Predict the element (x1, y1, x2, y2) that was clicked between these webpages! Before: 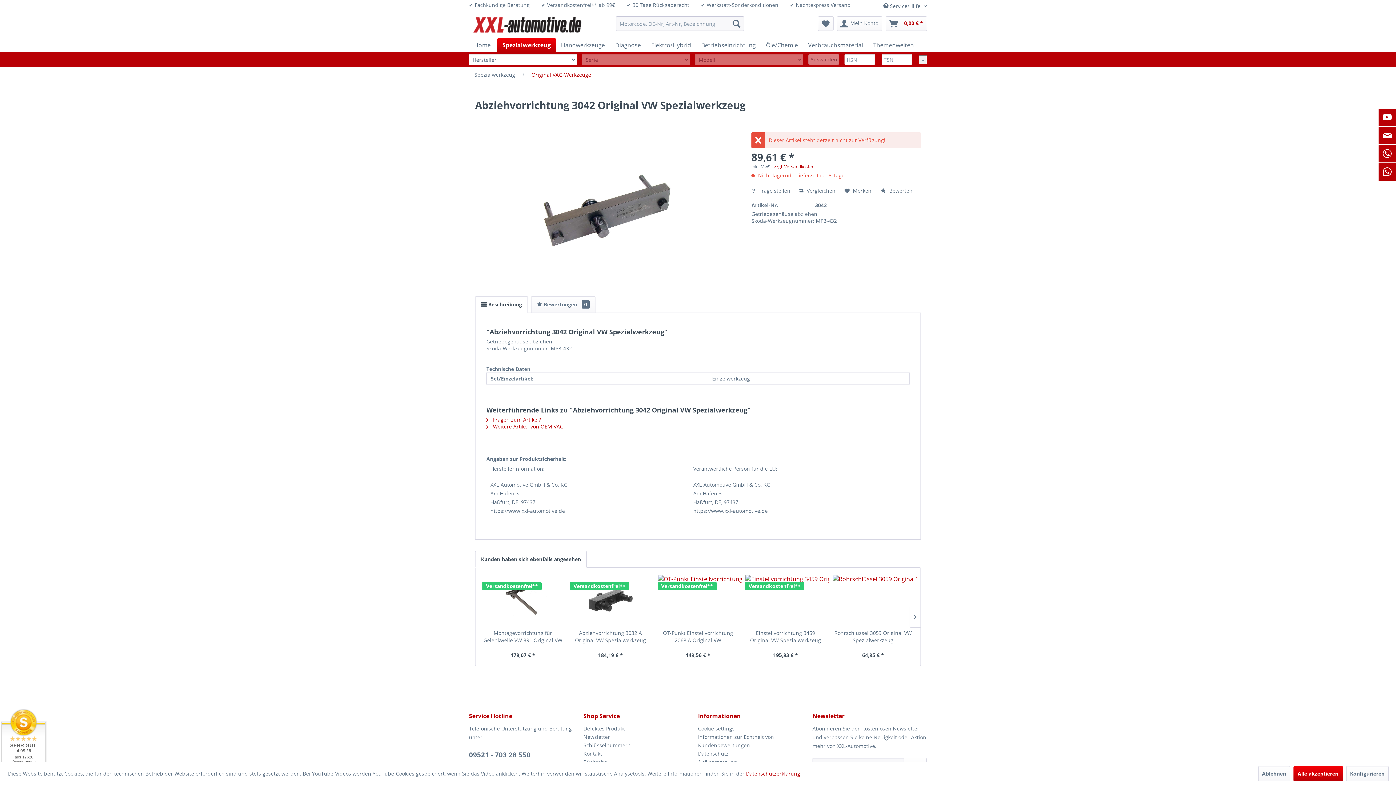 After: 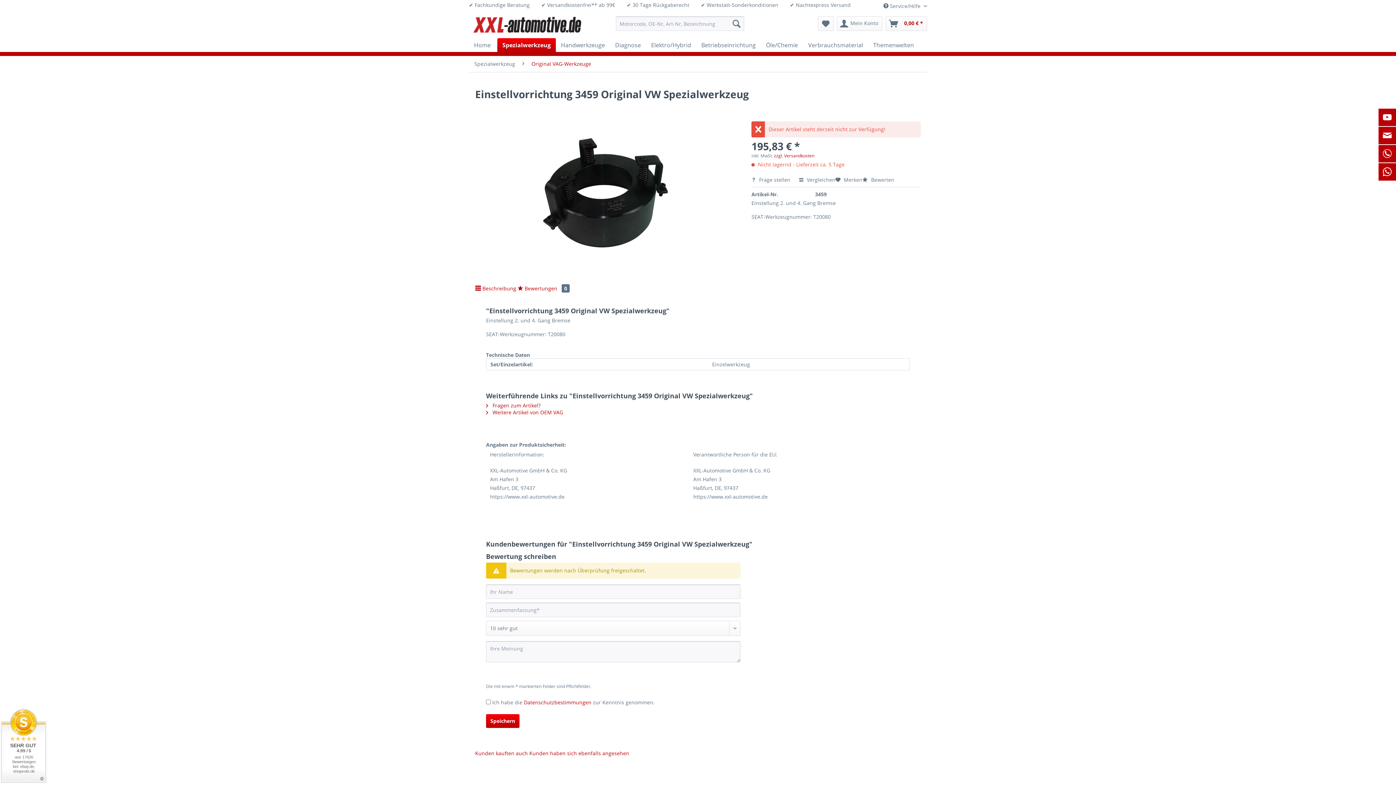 Action: bbox: (745, 575, 825, 626)